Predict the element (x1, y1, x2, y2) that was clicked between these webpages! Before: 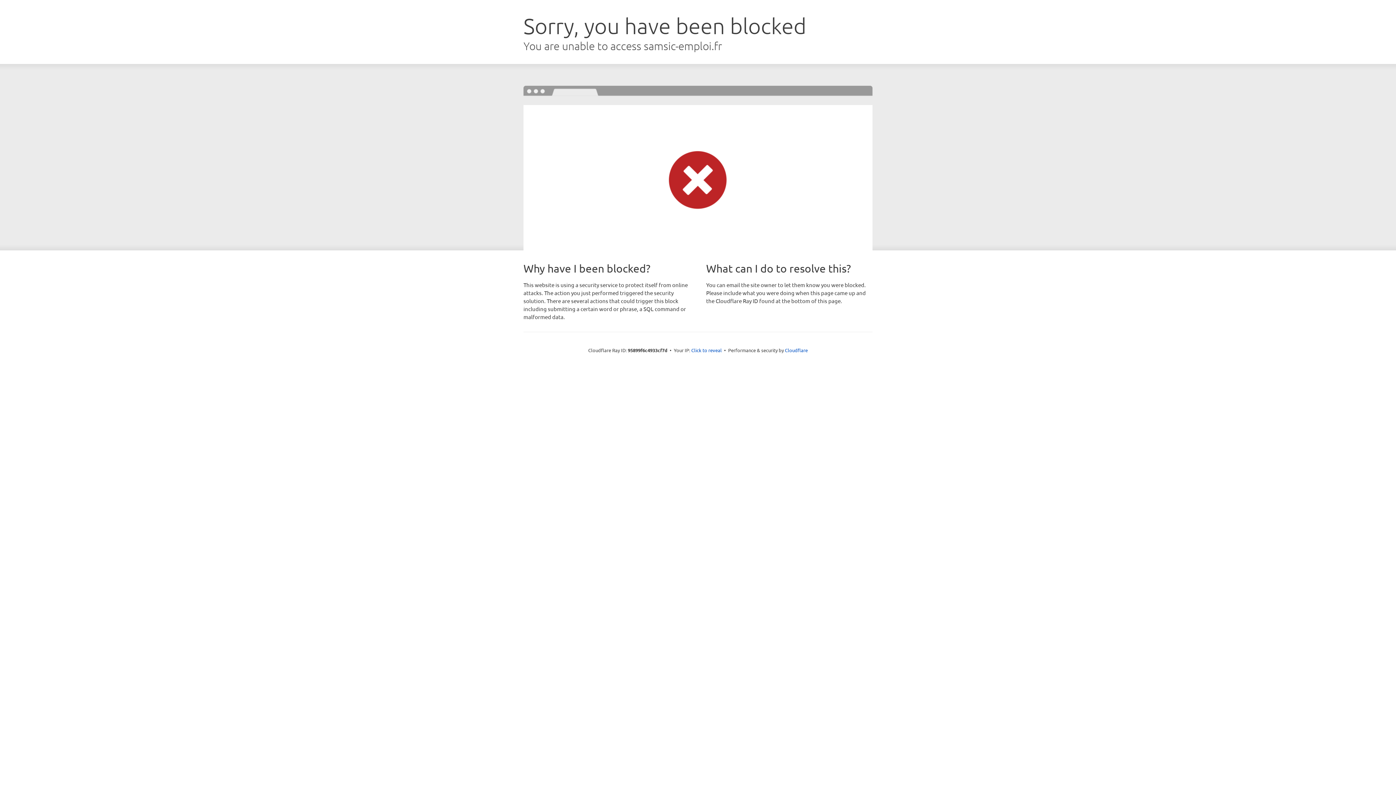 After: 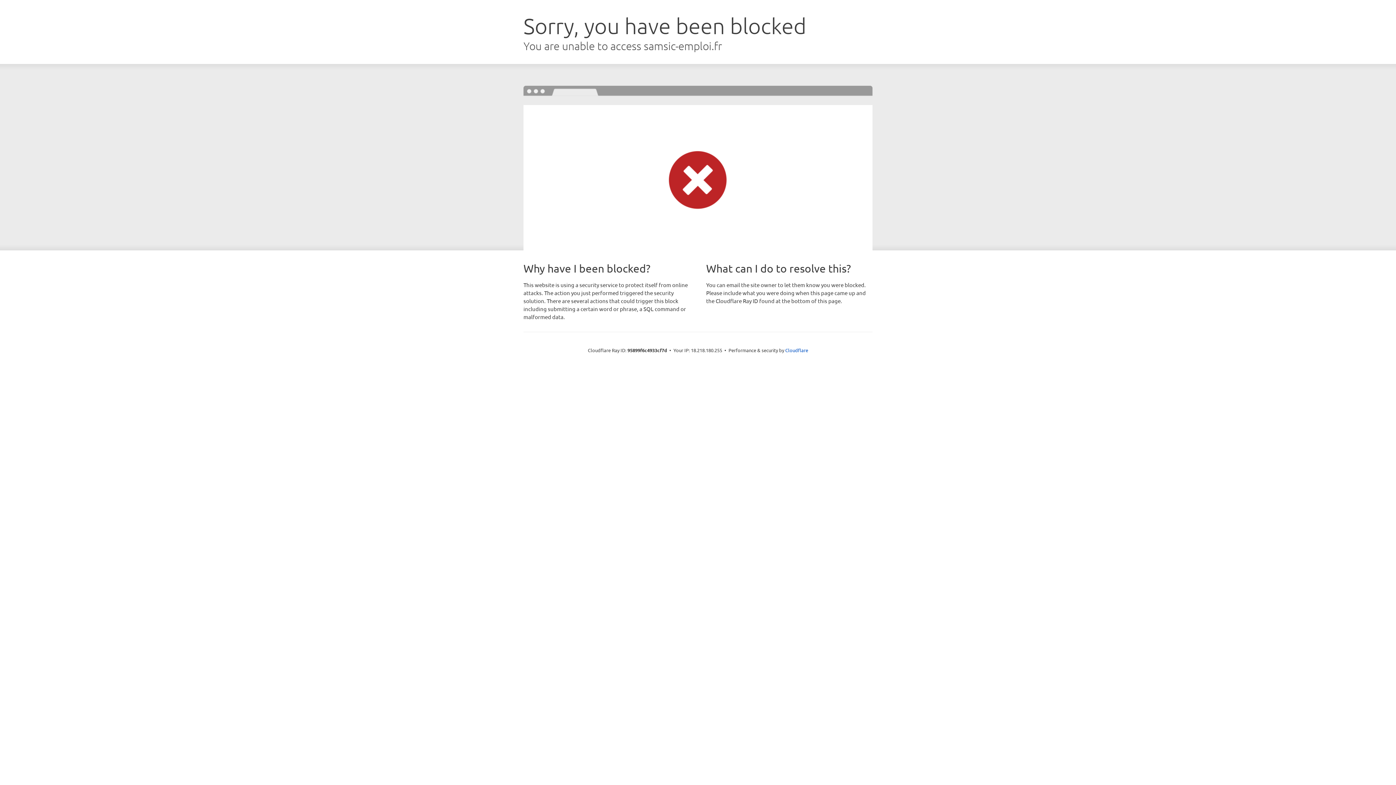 Action: bbox: (691, 346, 722, 353) label: Click to reveal